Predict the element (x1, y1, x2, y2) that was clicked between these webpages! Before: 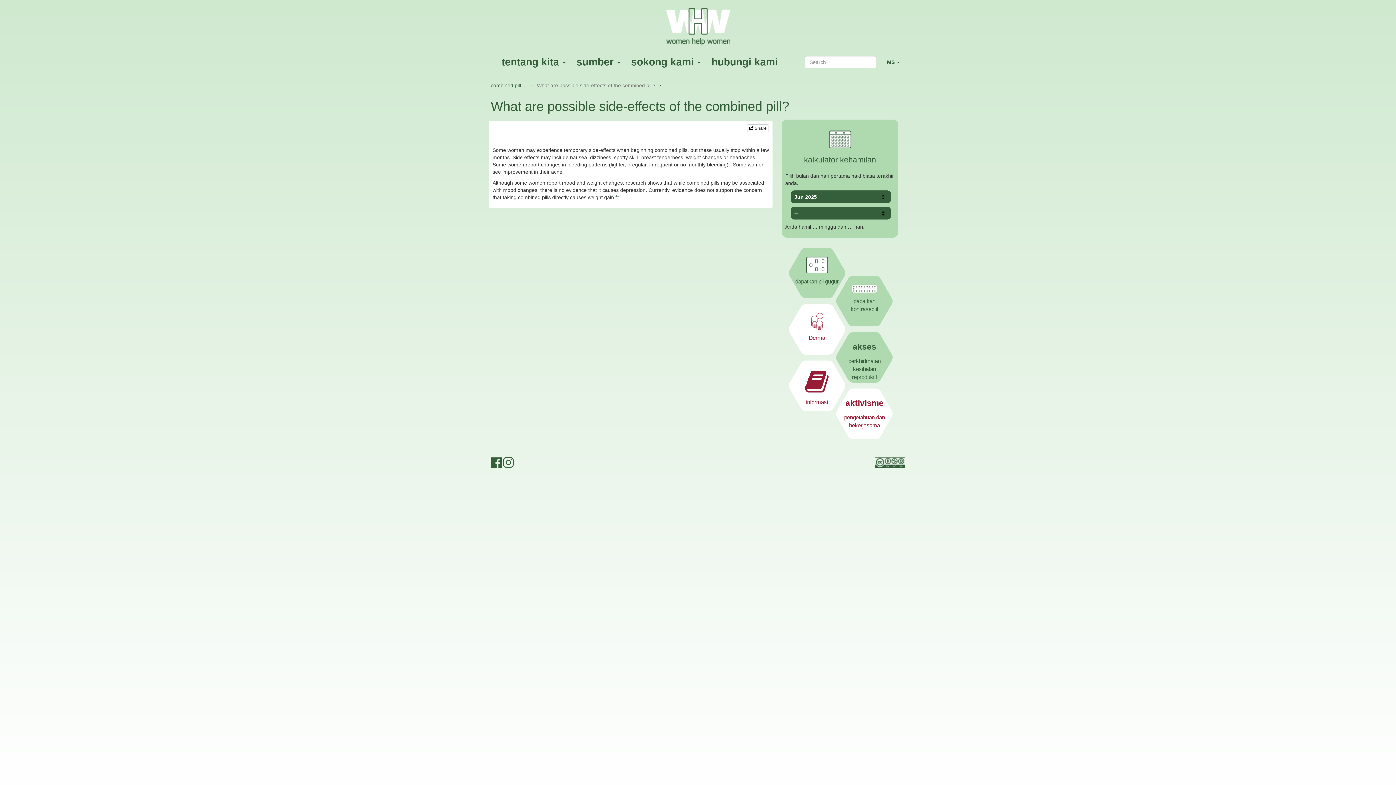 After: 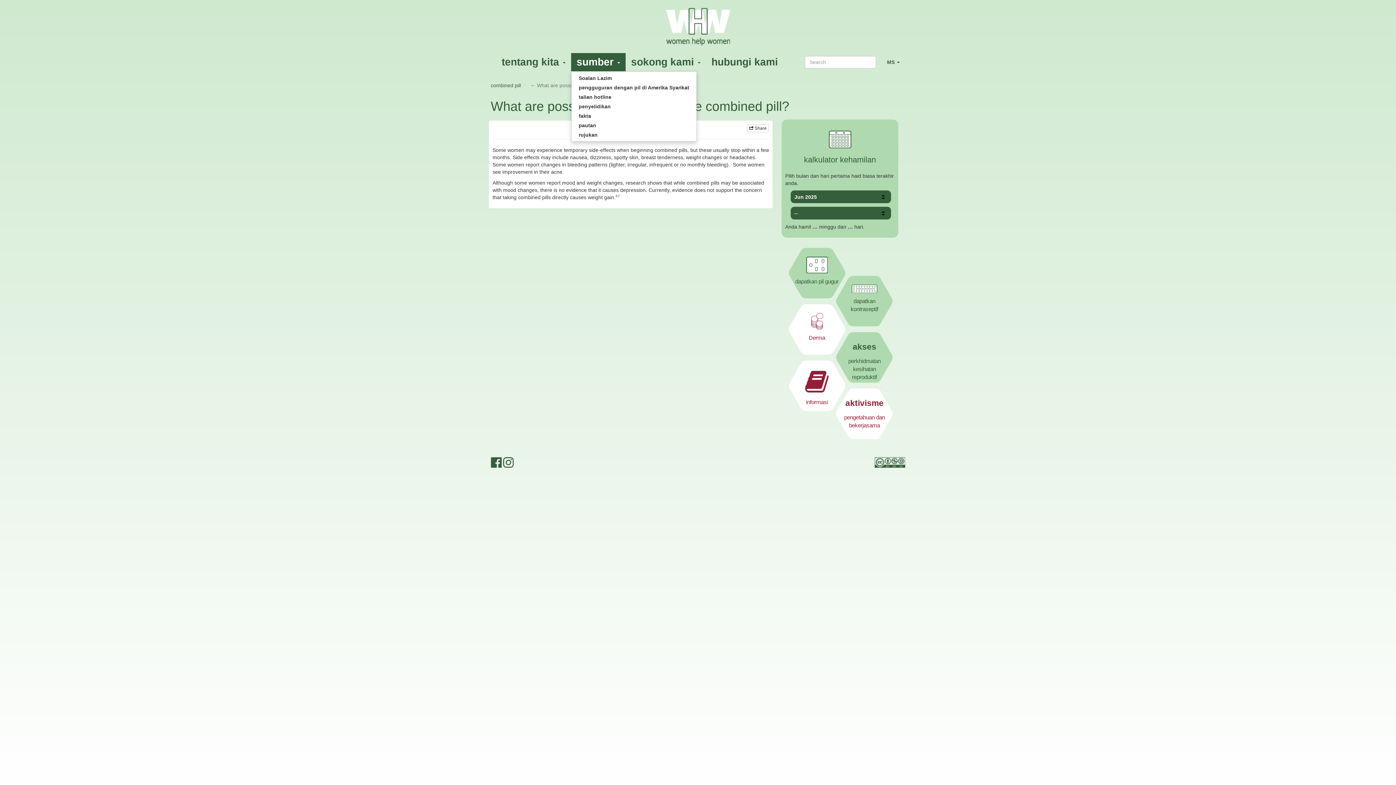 Action: label: sumber  bbox: (571, 53, 625, 71)